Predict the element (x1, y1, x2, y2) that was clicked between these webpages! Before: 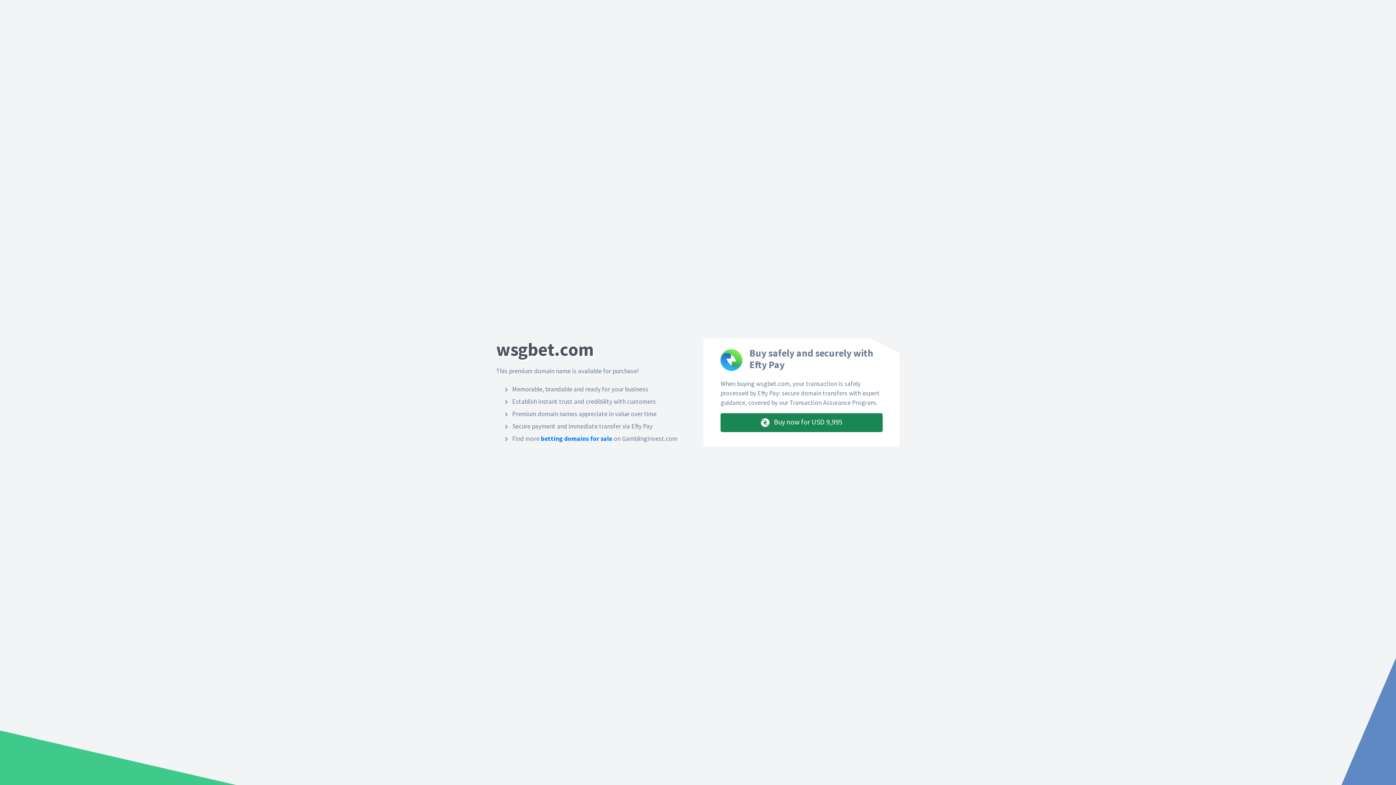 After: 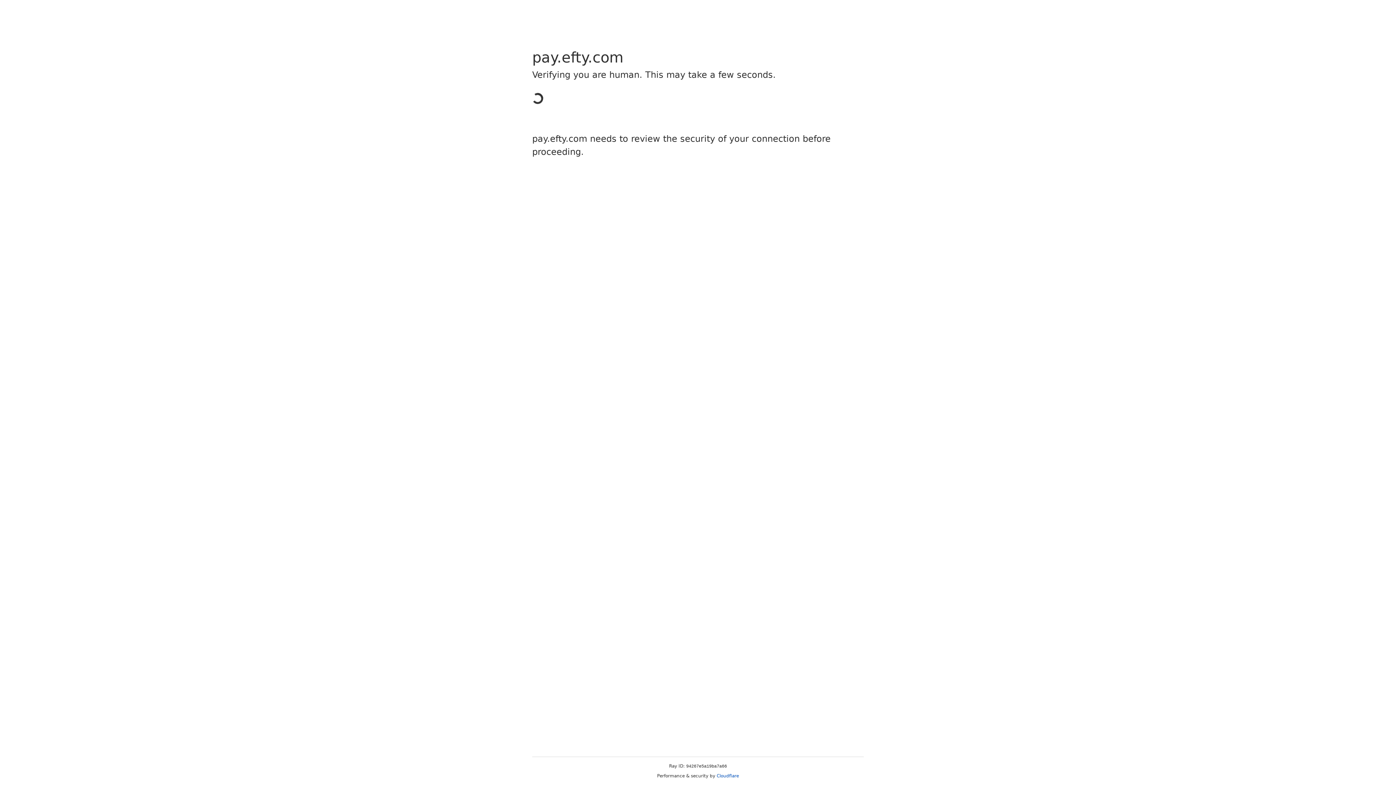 Action: label:  Buy now for USD 9,995 bbox: (720, 413, 882, 432)